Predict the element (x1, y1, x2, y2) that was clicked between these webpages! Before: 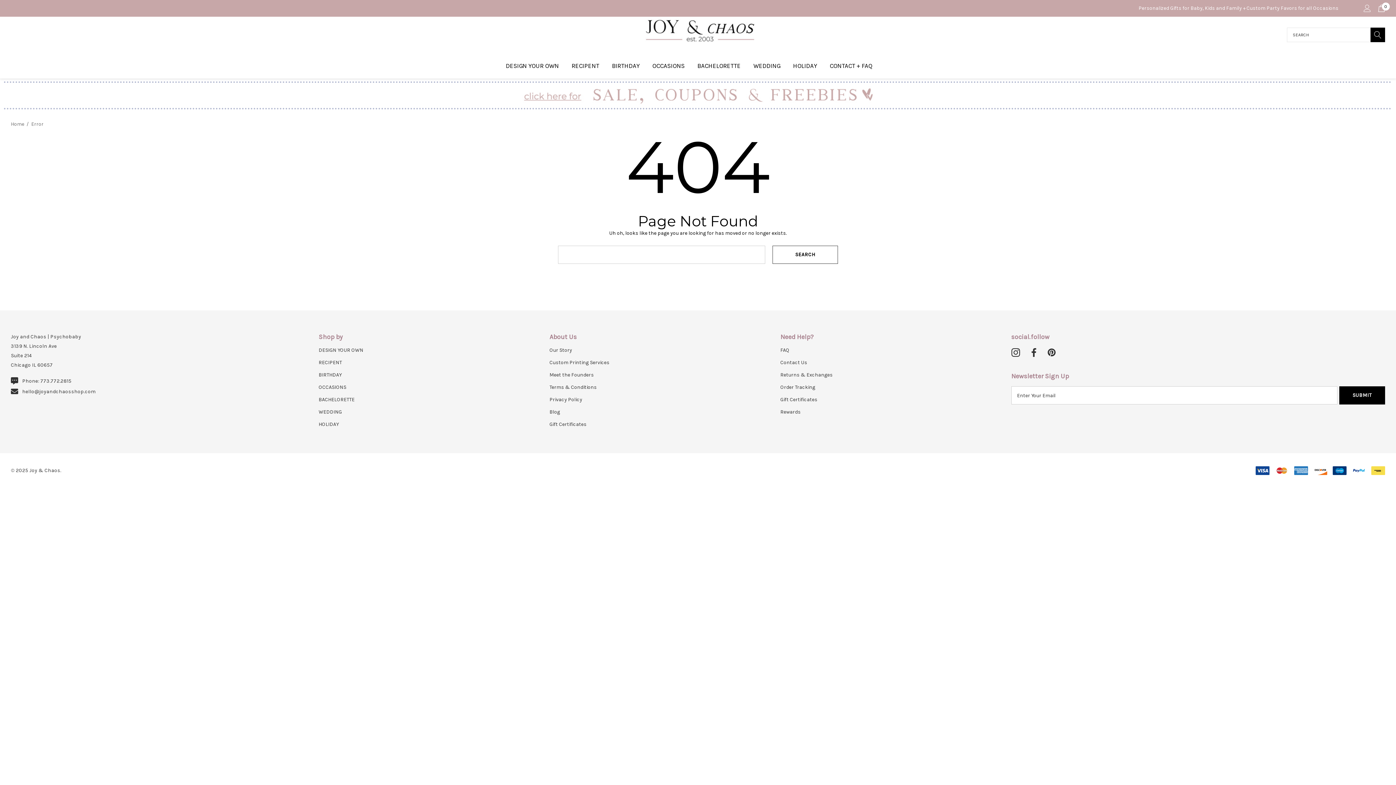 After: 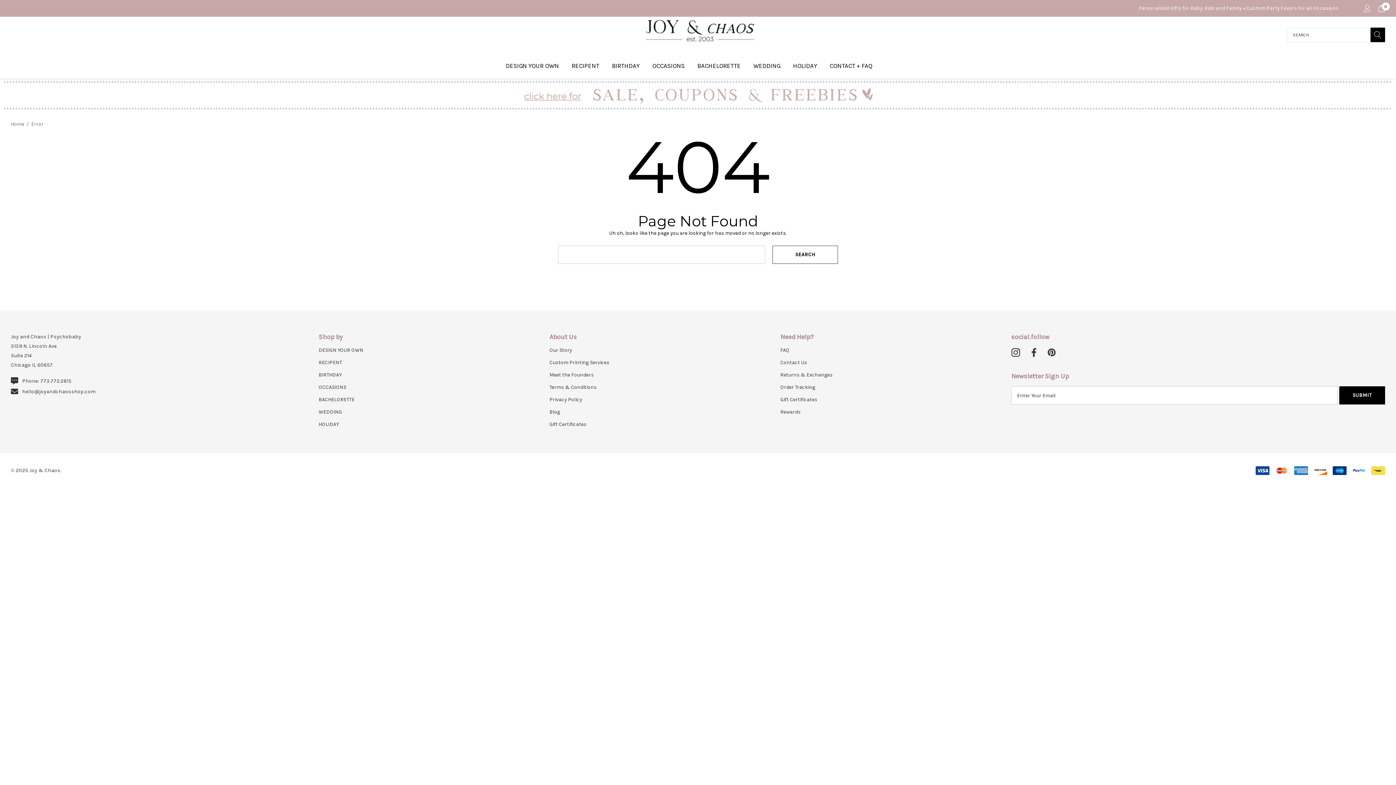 Action: label: Open facebook in a new tab bbox: (1029, 348, 1036, 358)